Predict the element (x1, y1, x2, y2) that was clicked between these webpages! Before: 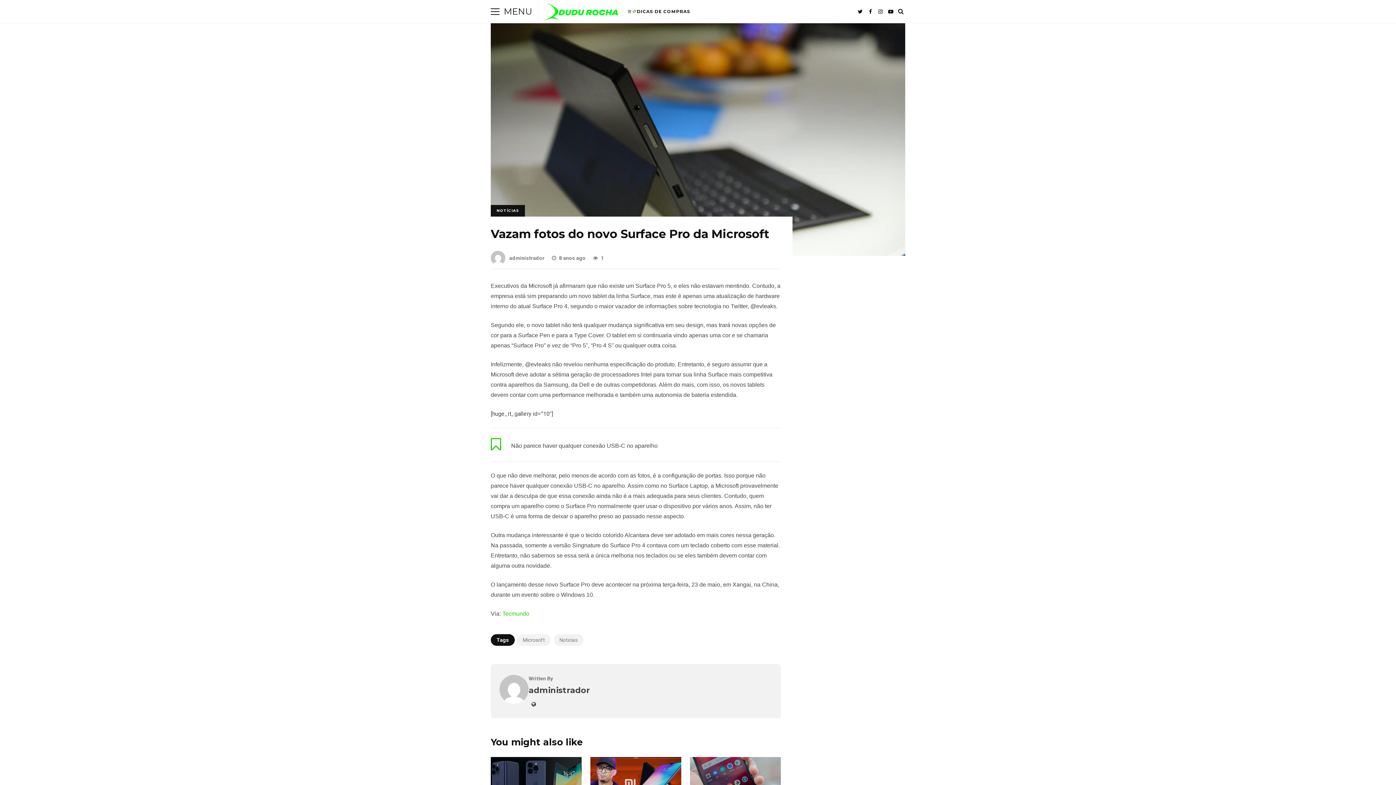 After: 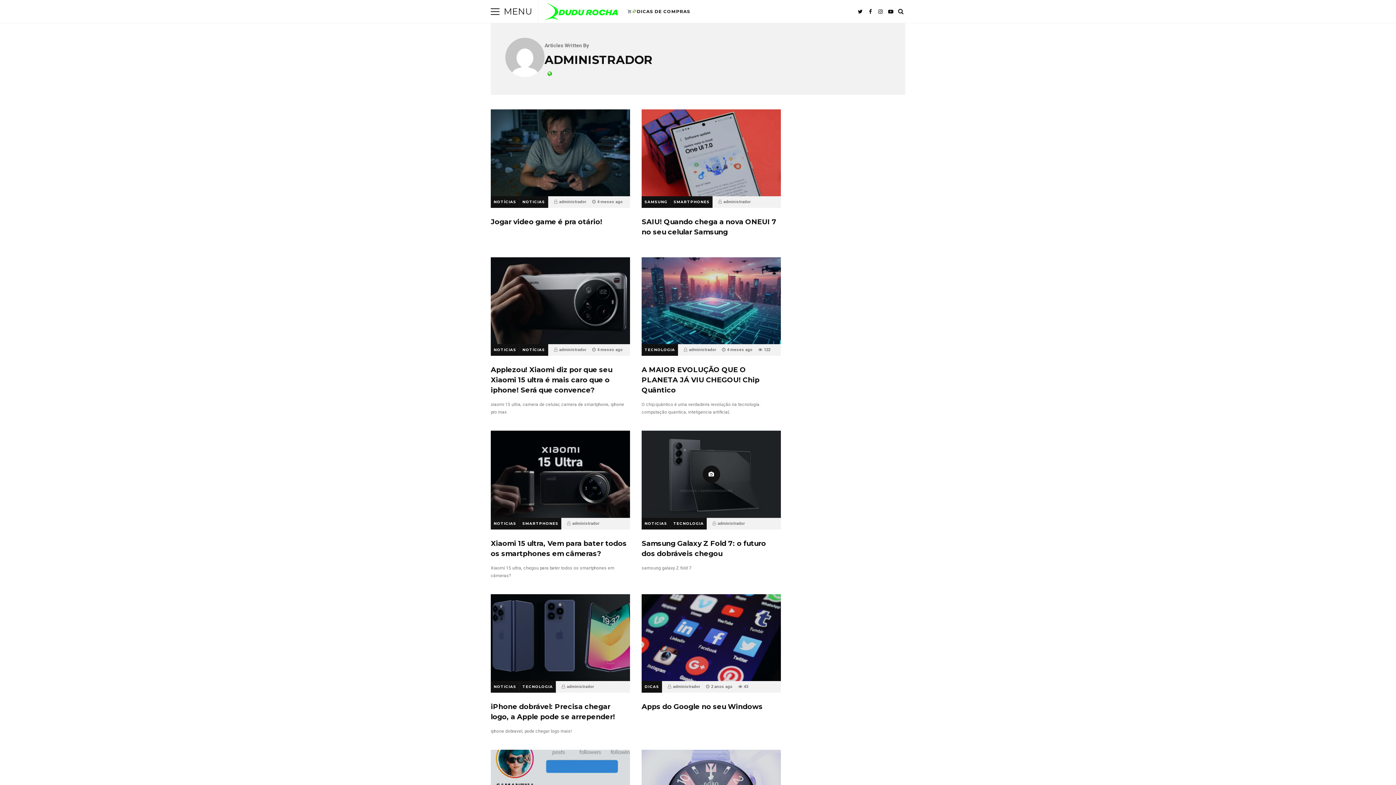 Action: bbox: (499, 698, 528, 705)